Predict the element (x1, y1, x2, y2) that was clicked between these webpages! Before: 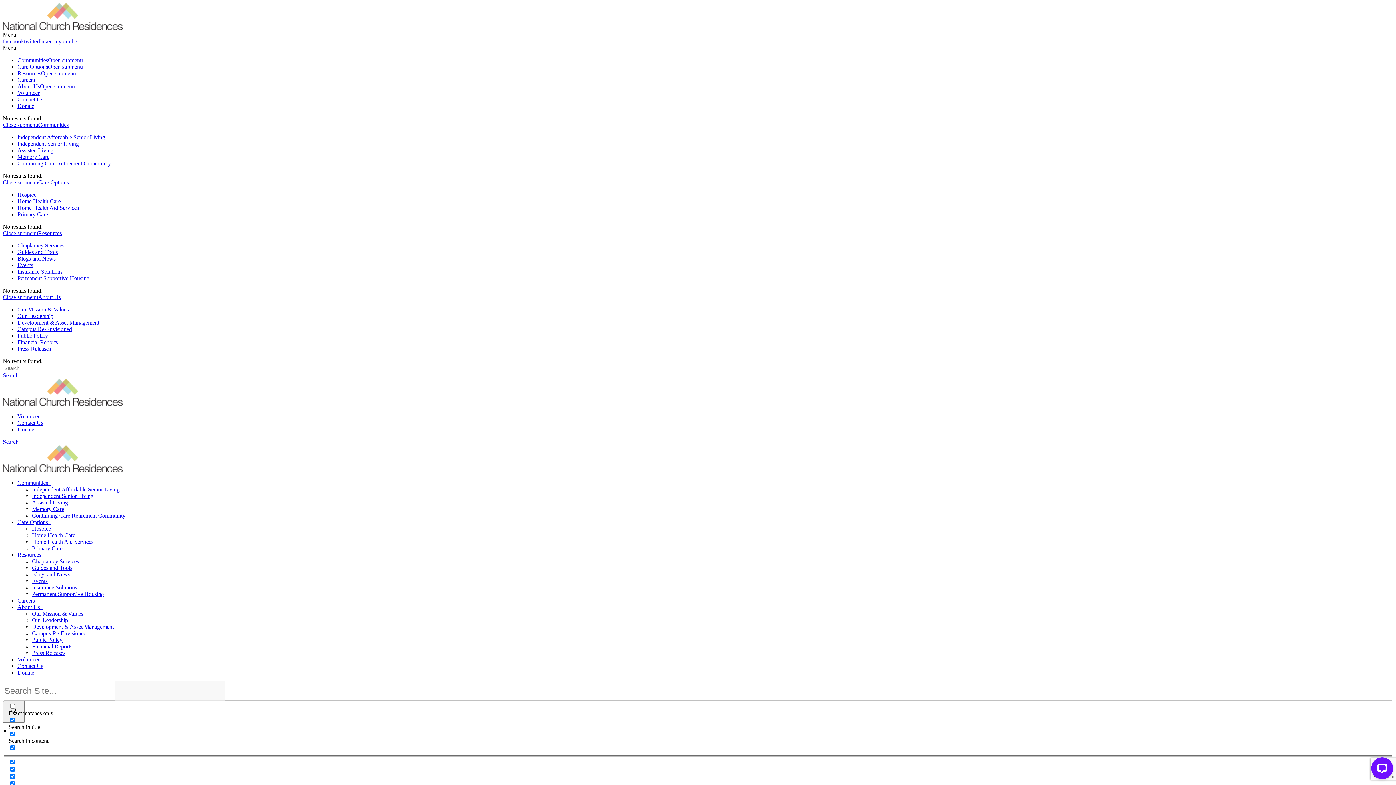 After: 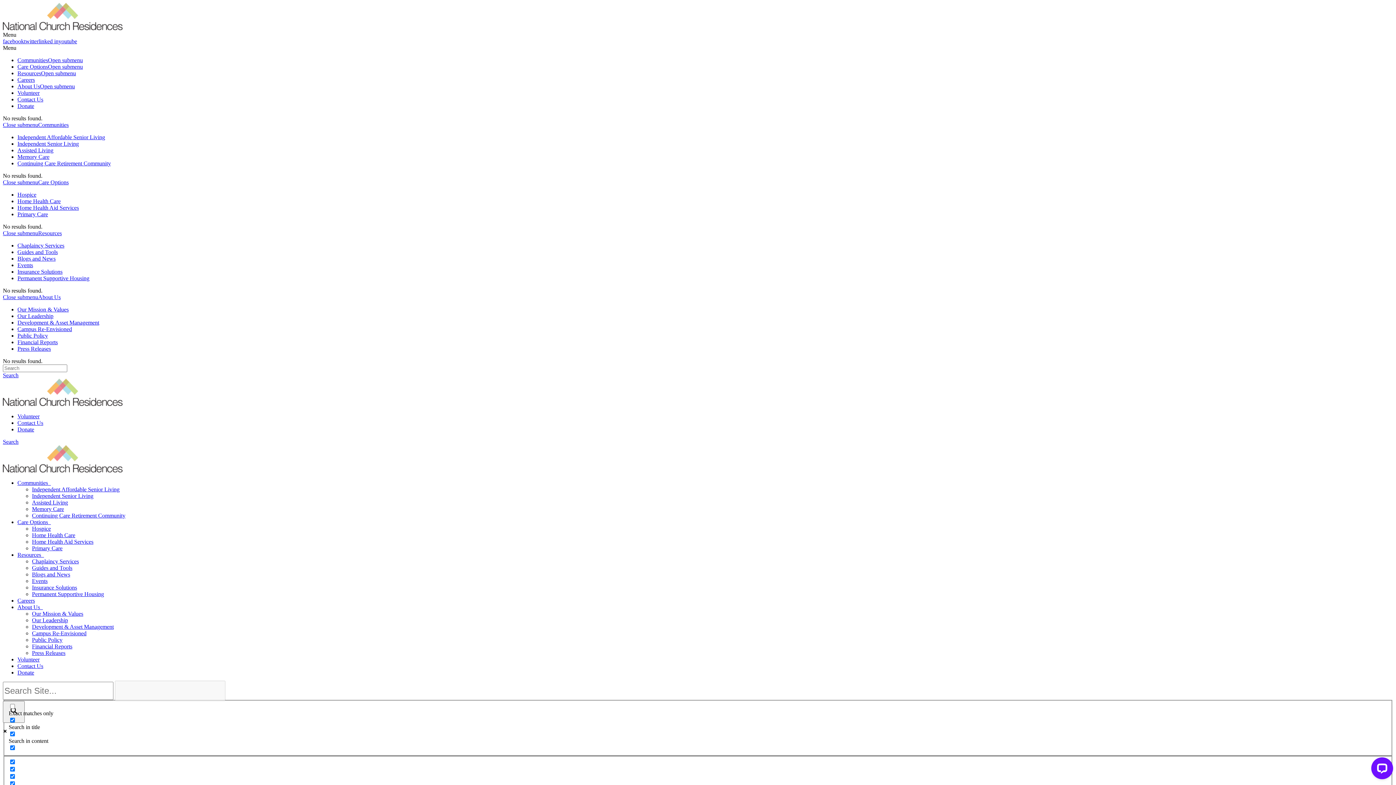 Action: bbox: (2, 25, 122, 31)